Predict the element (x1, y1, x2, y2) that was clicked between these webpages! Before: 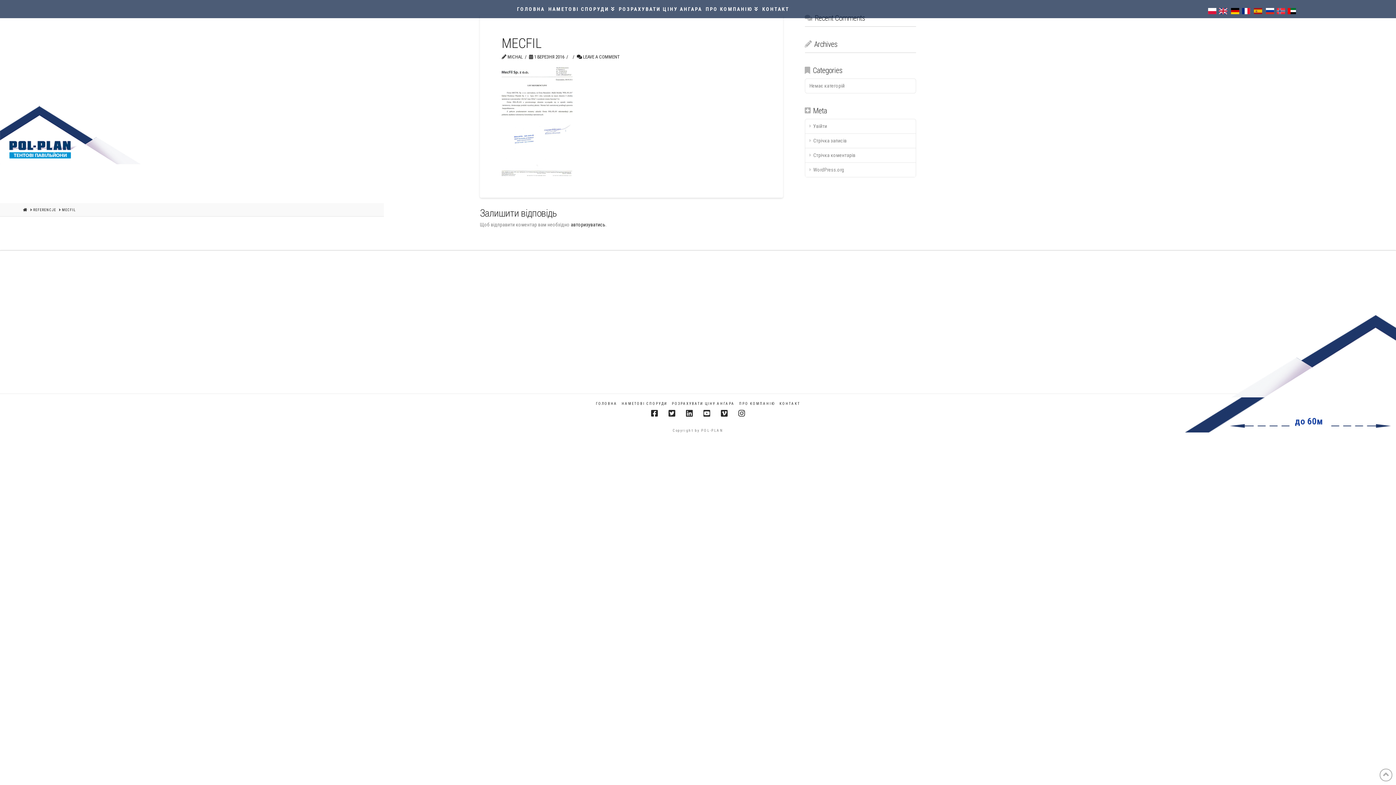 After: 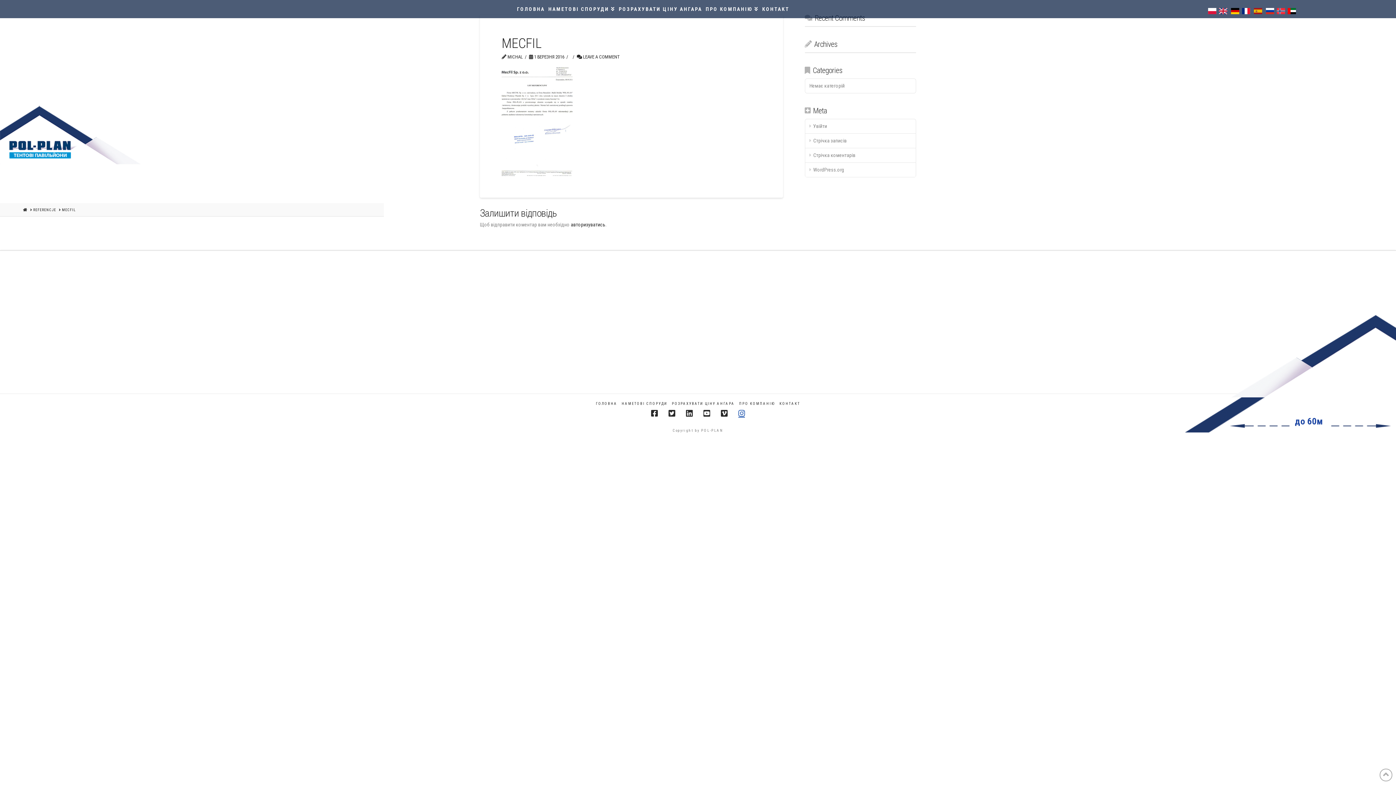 Action: bbox: (738, 409, 745, 417)